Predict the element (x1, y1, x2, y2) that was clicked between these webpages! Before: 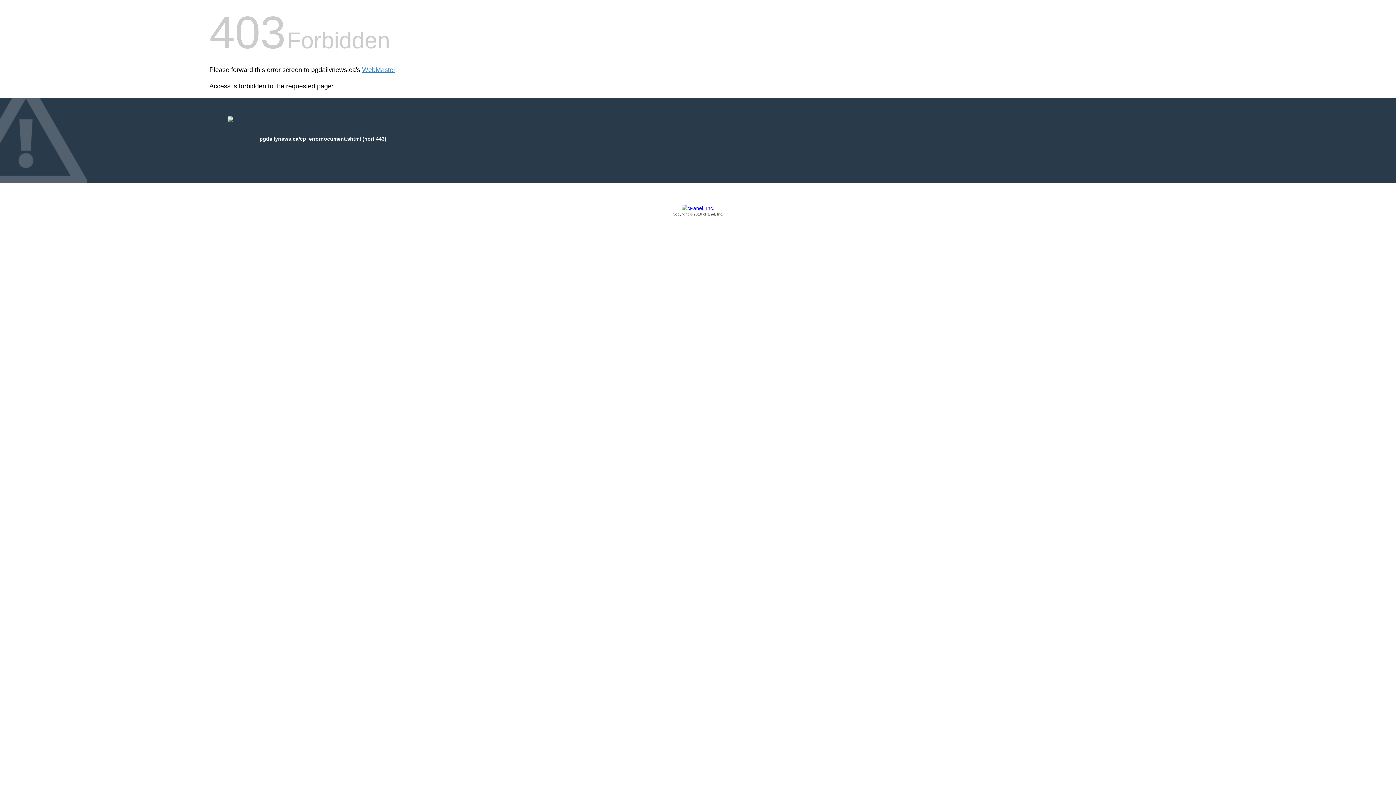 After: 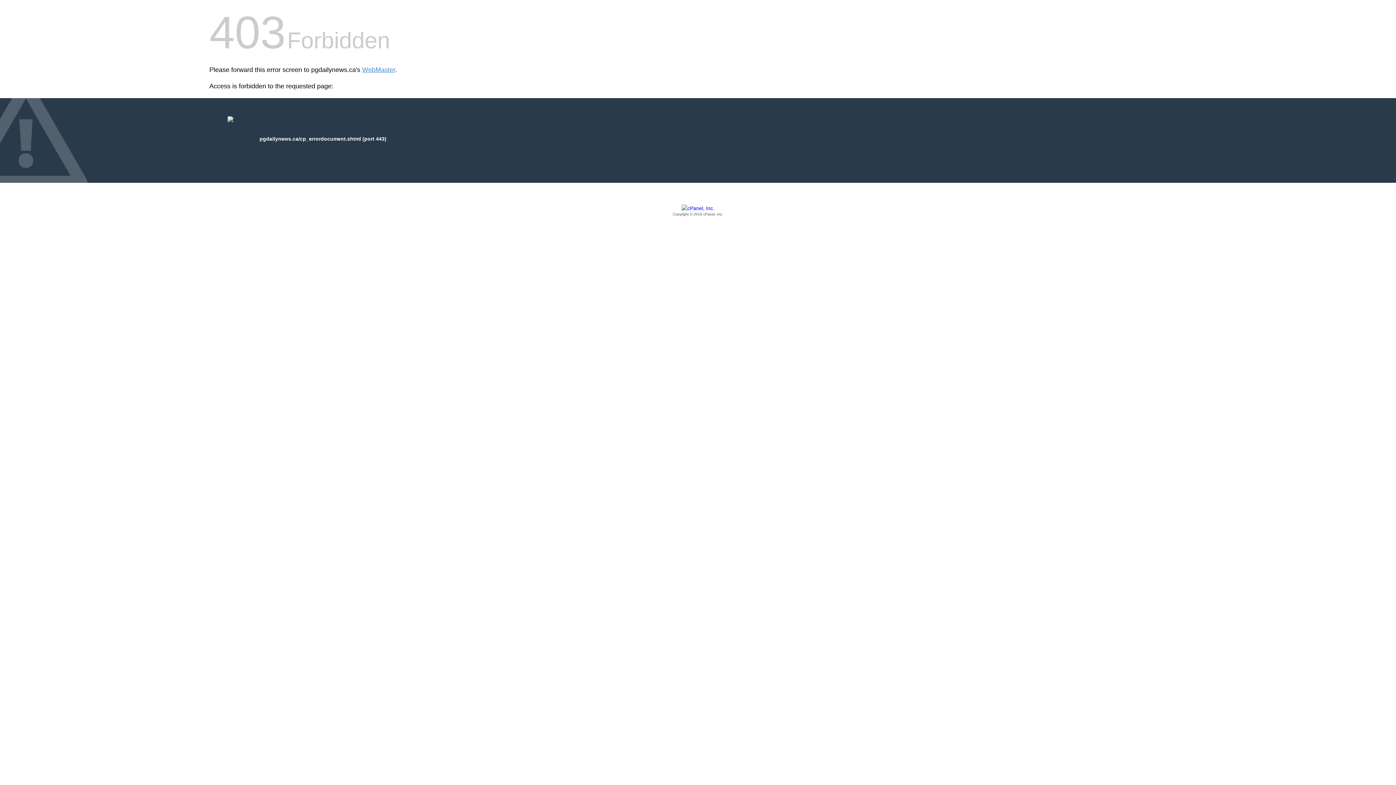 Action: label: Copyright © 2016 cPanel, Inc. bbox: (209, 205, 1186, 217)